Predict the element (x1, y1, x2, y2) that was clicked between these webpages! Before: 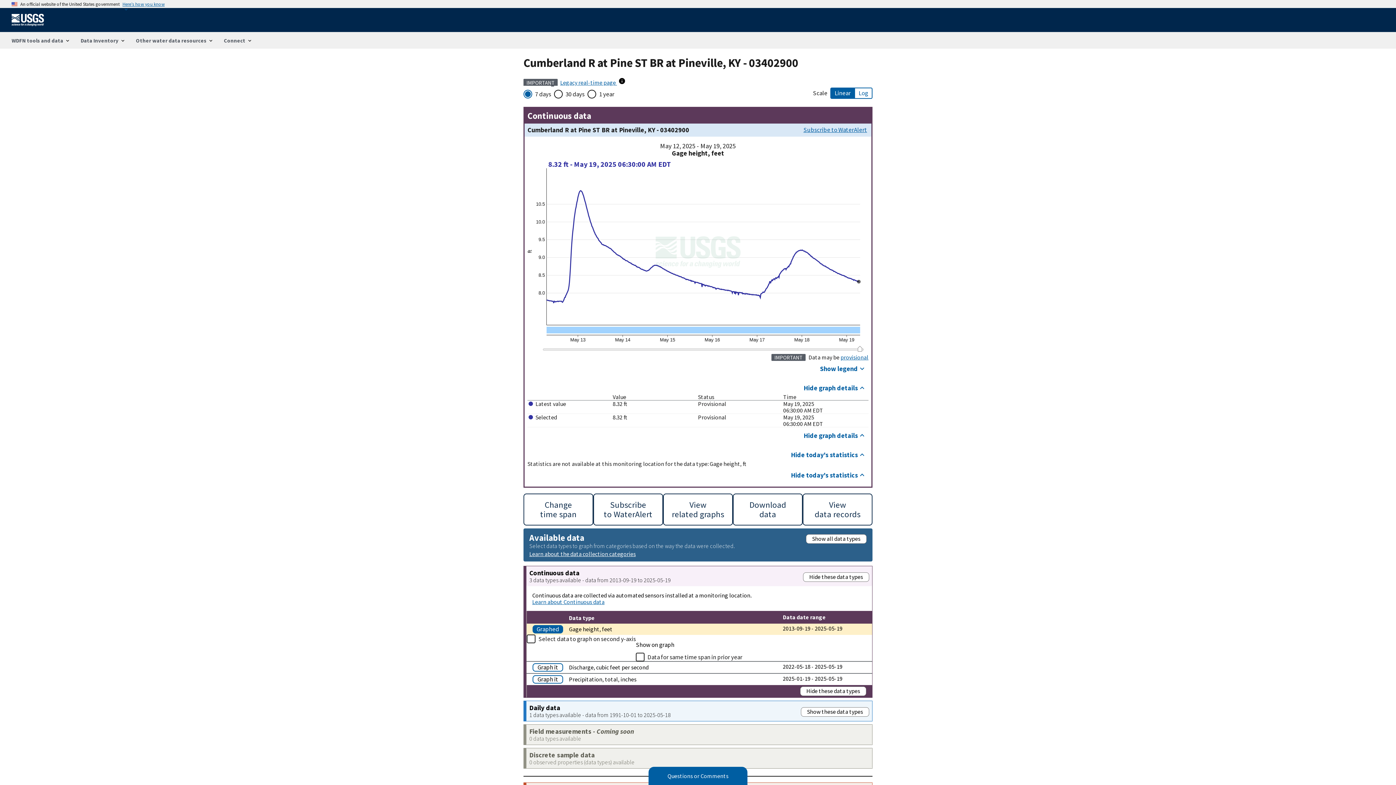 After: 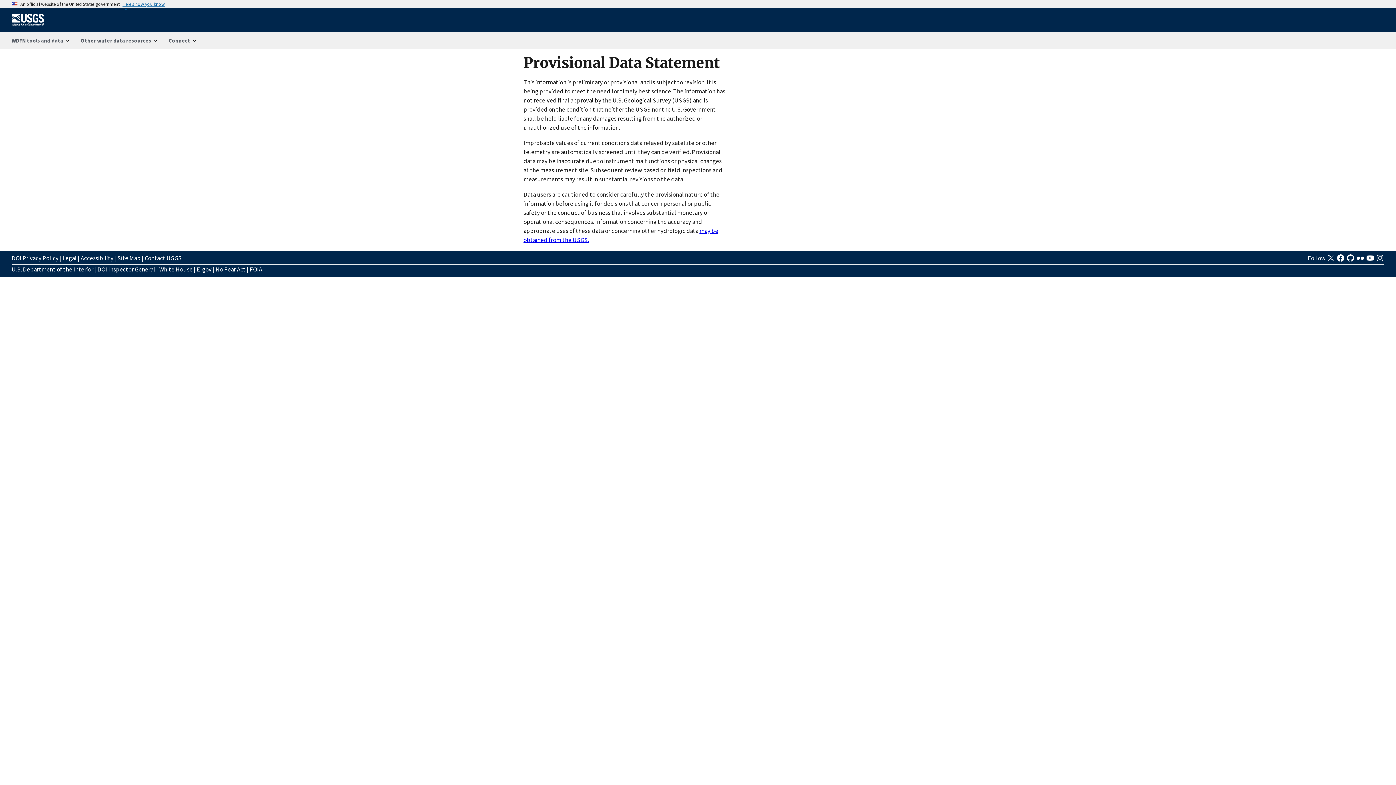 Action: label: provisional bbox: (840, 354, 868, 360)